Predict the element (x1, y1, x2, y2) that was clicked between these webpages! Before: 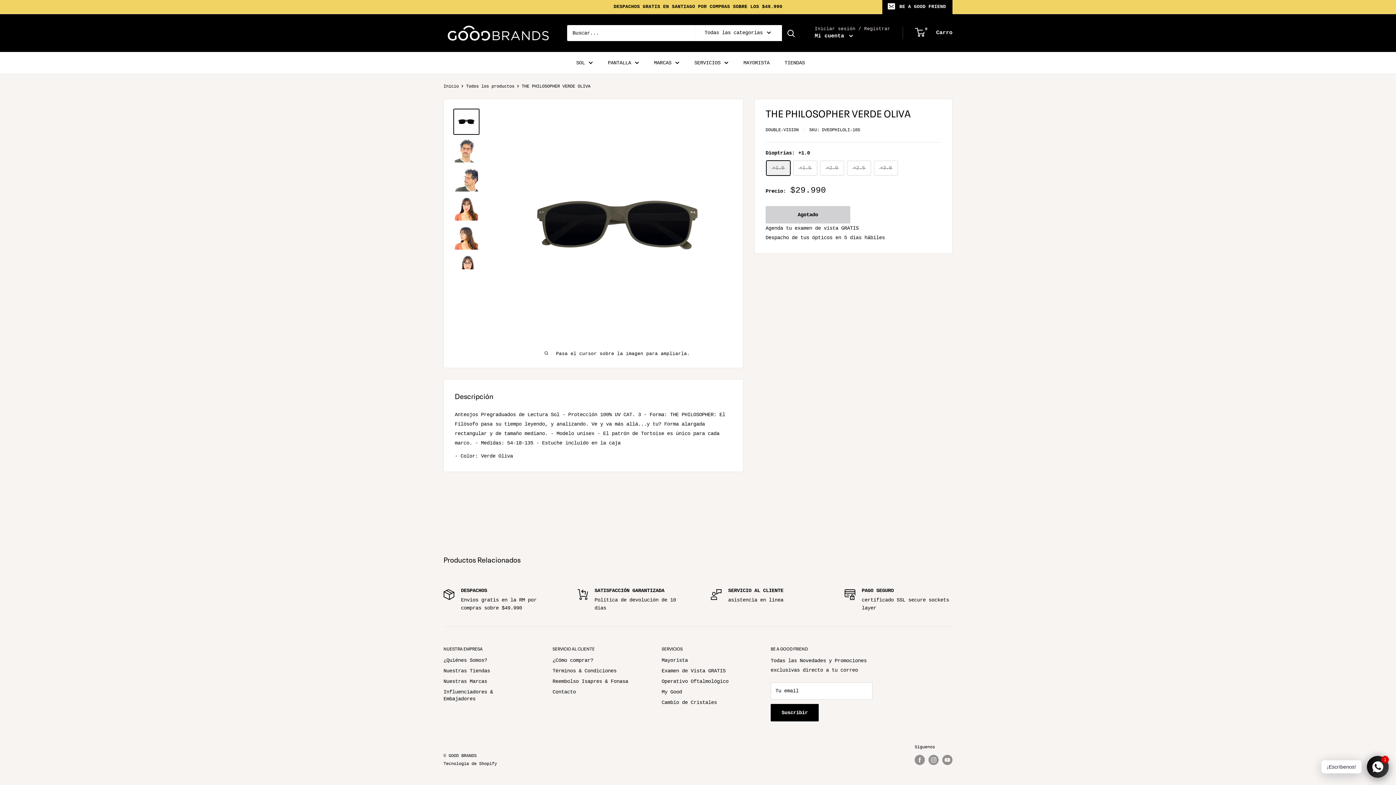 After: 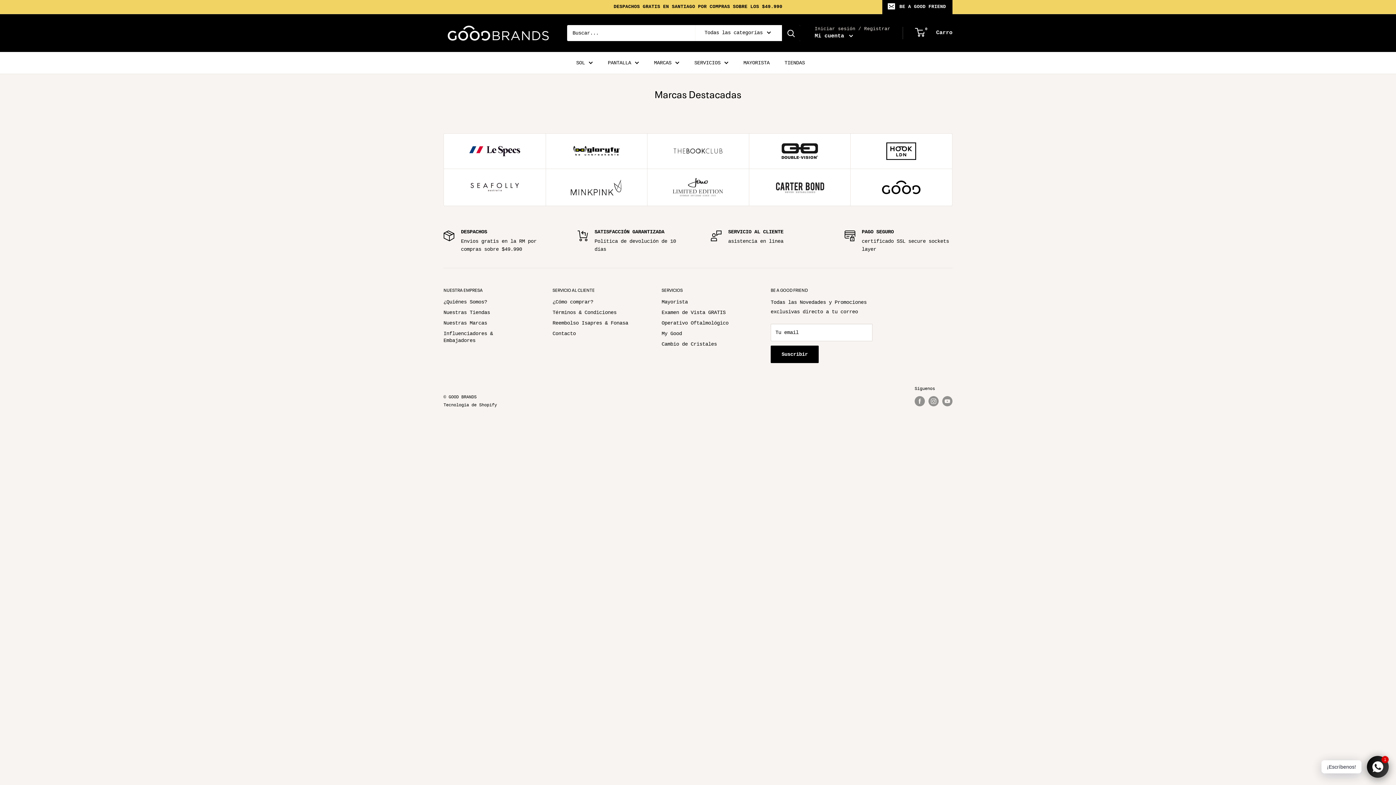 Action: bbox: (443, 676, 527, 687) label: Nuestras Marcas